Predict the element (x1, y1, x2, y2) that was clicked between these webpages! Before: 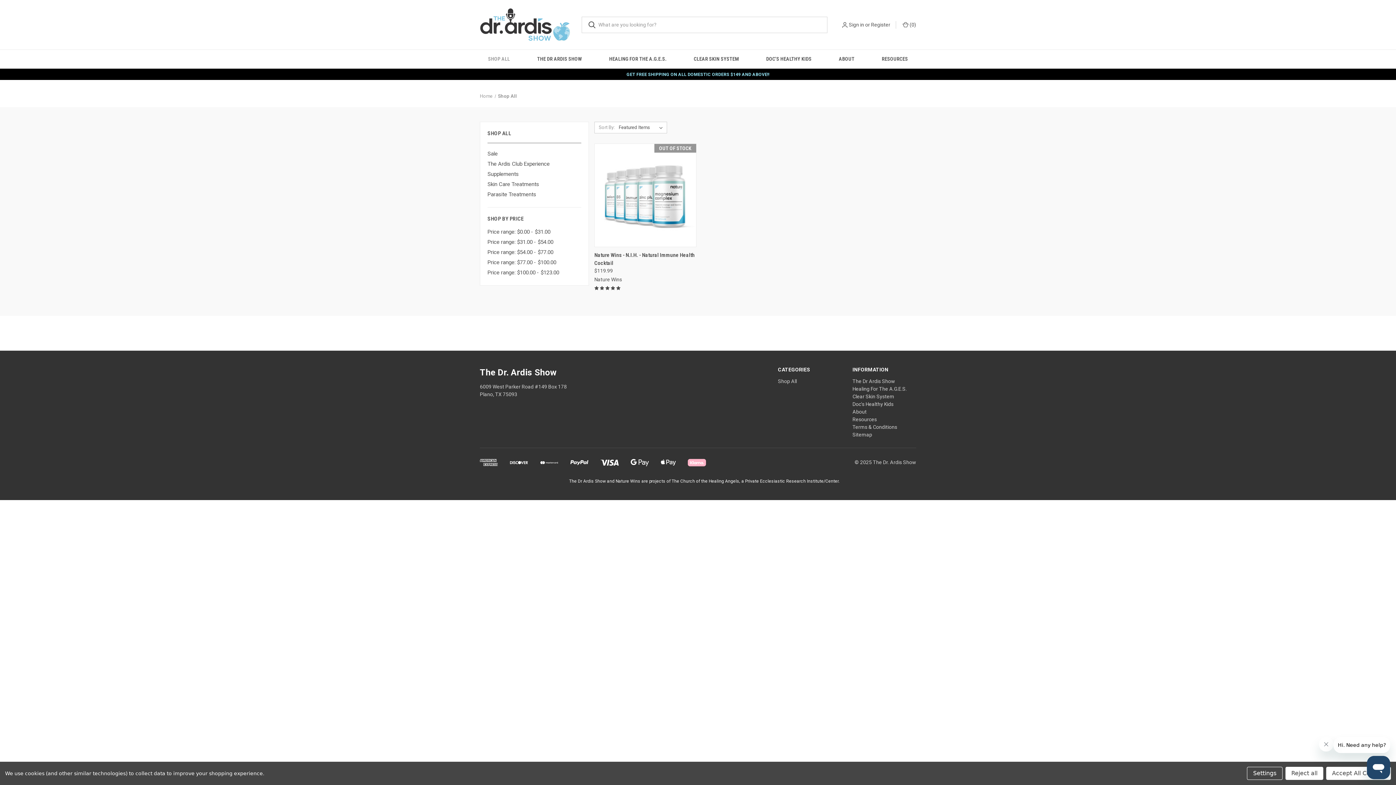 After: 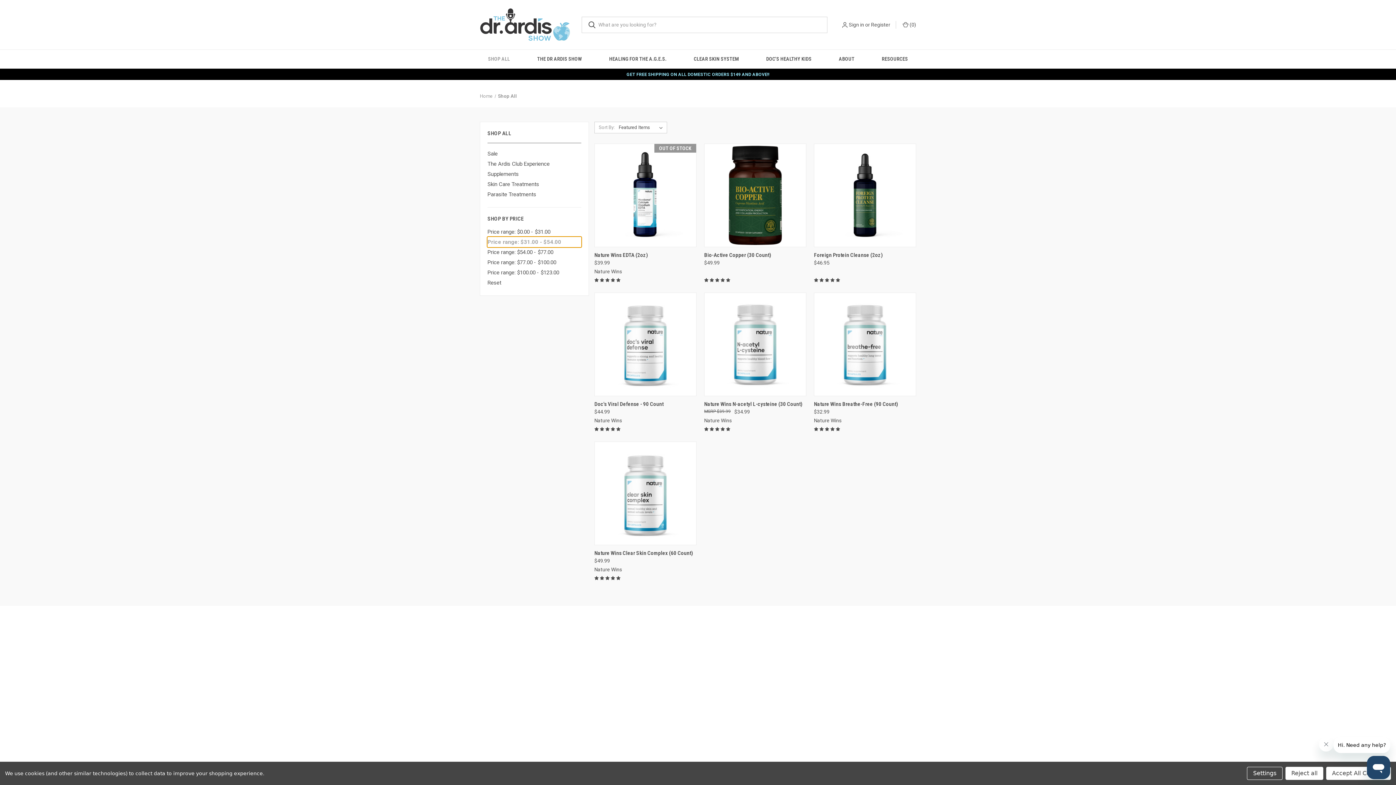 Action: label: Price range: $31.00 - $54.00 bbox: (487, 237, 581, 247)